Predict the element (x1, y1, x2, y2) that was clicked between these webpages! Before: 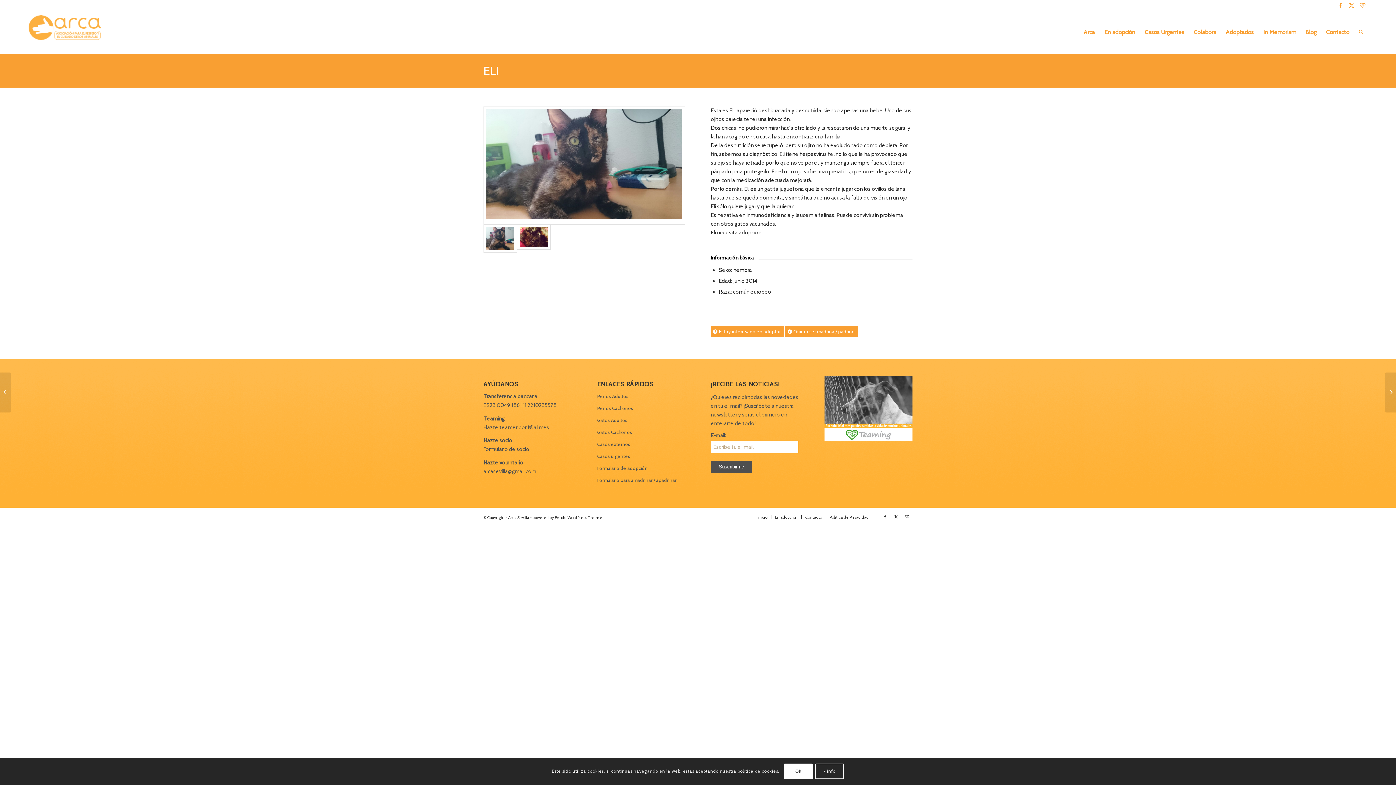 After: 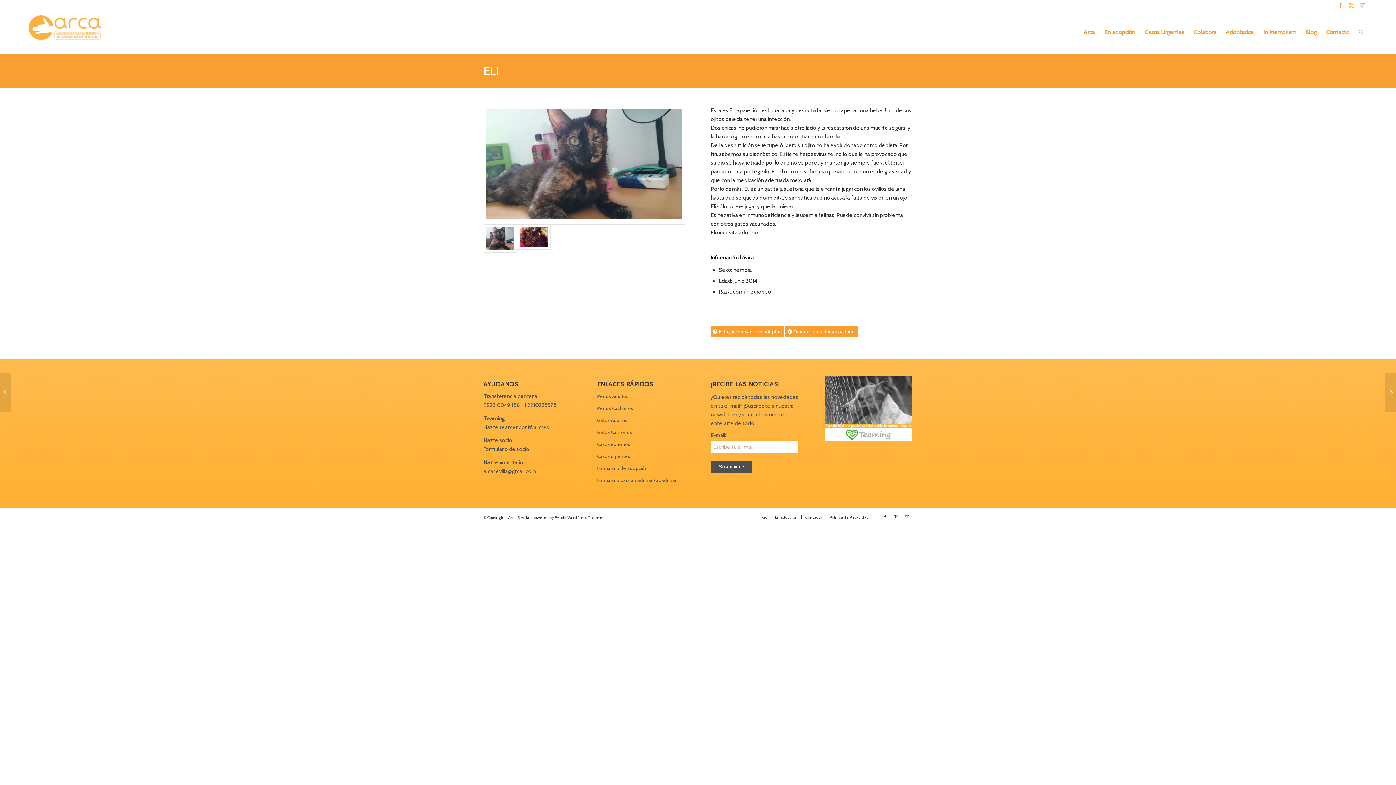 Action: label: OK bbox: (784, 764, 813, 779)